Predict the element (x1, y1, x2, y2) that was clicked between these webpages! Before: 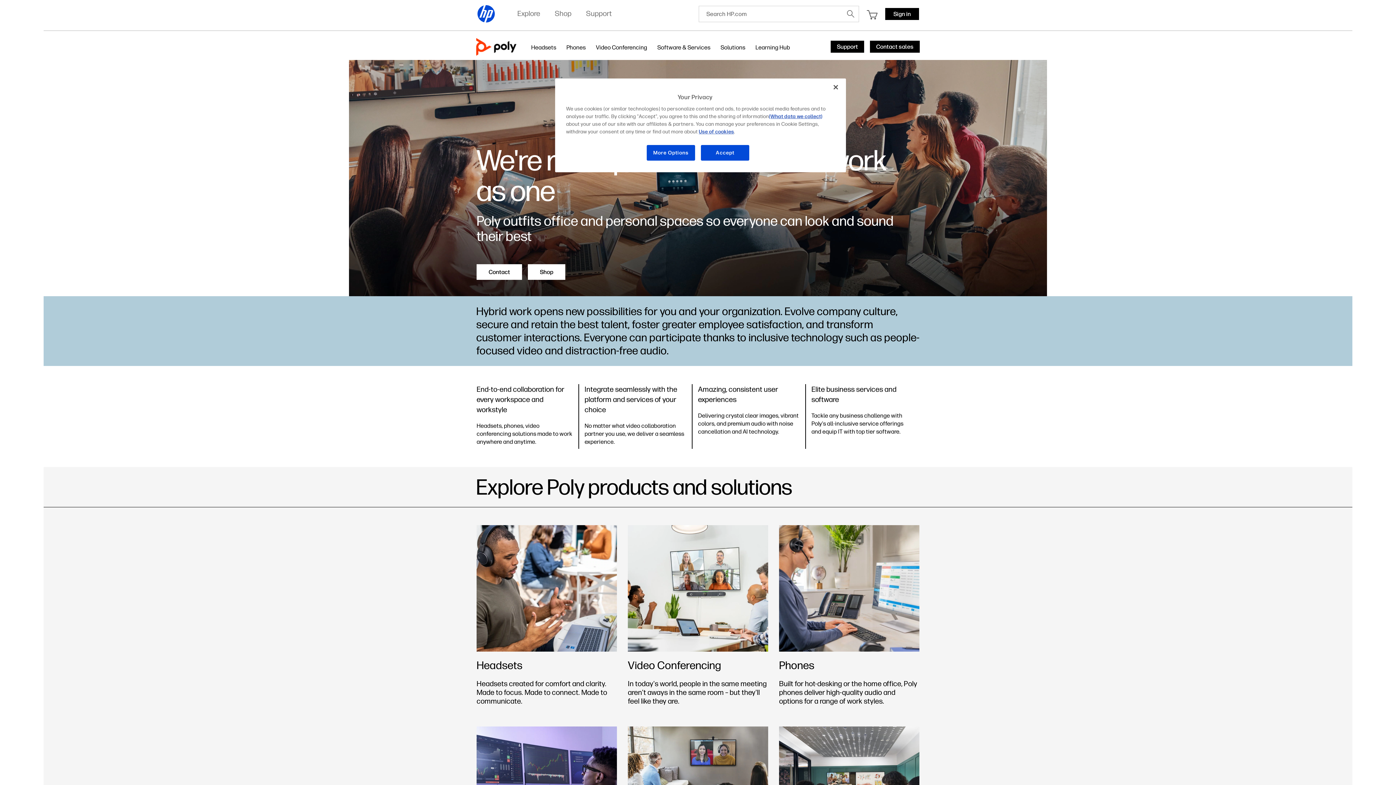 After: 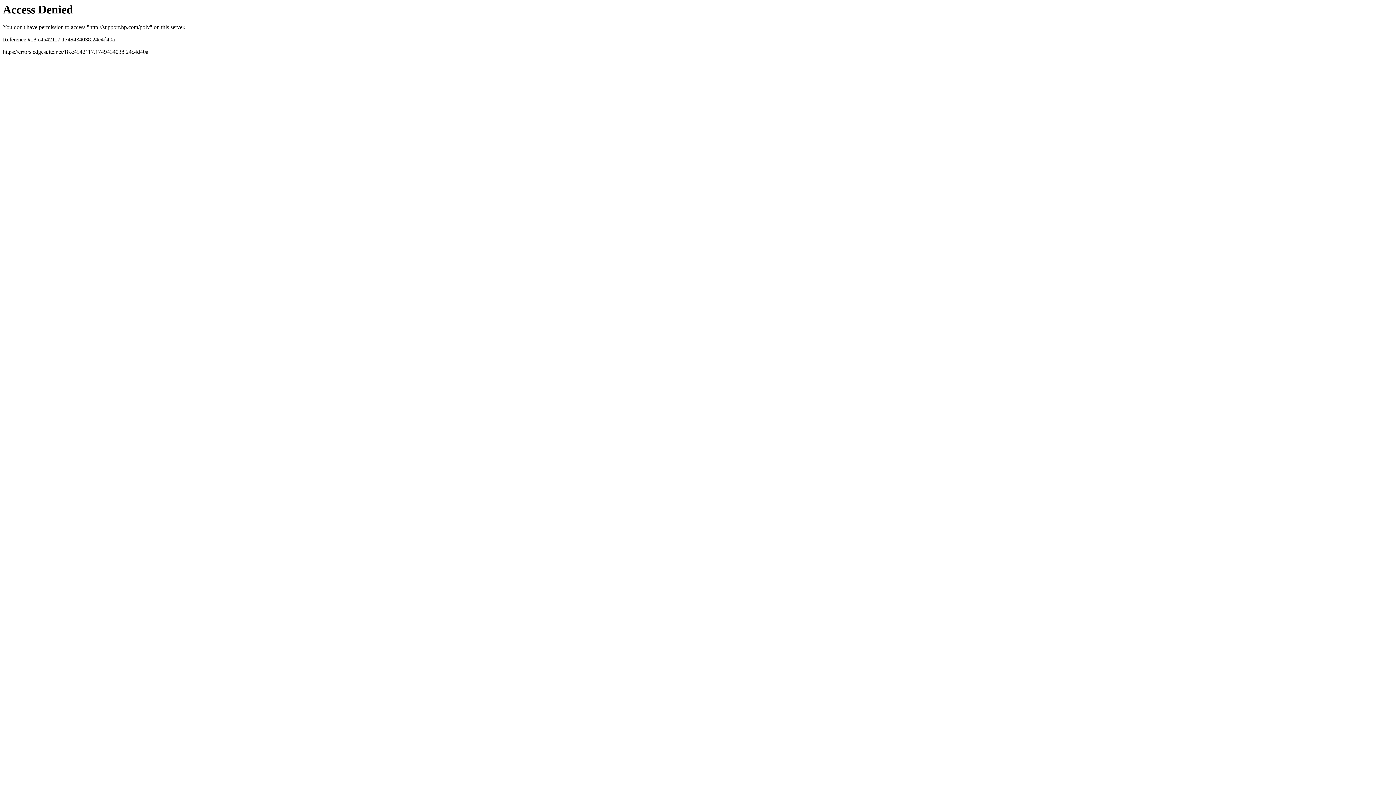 Action: label: Support
 bbox: (830, 40, 864, 52)